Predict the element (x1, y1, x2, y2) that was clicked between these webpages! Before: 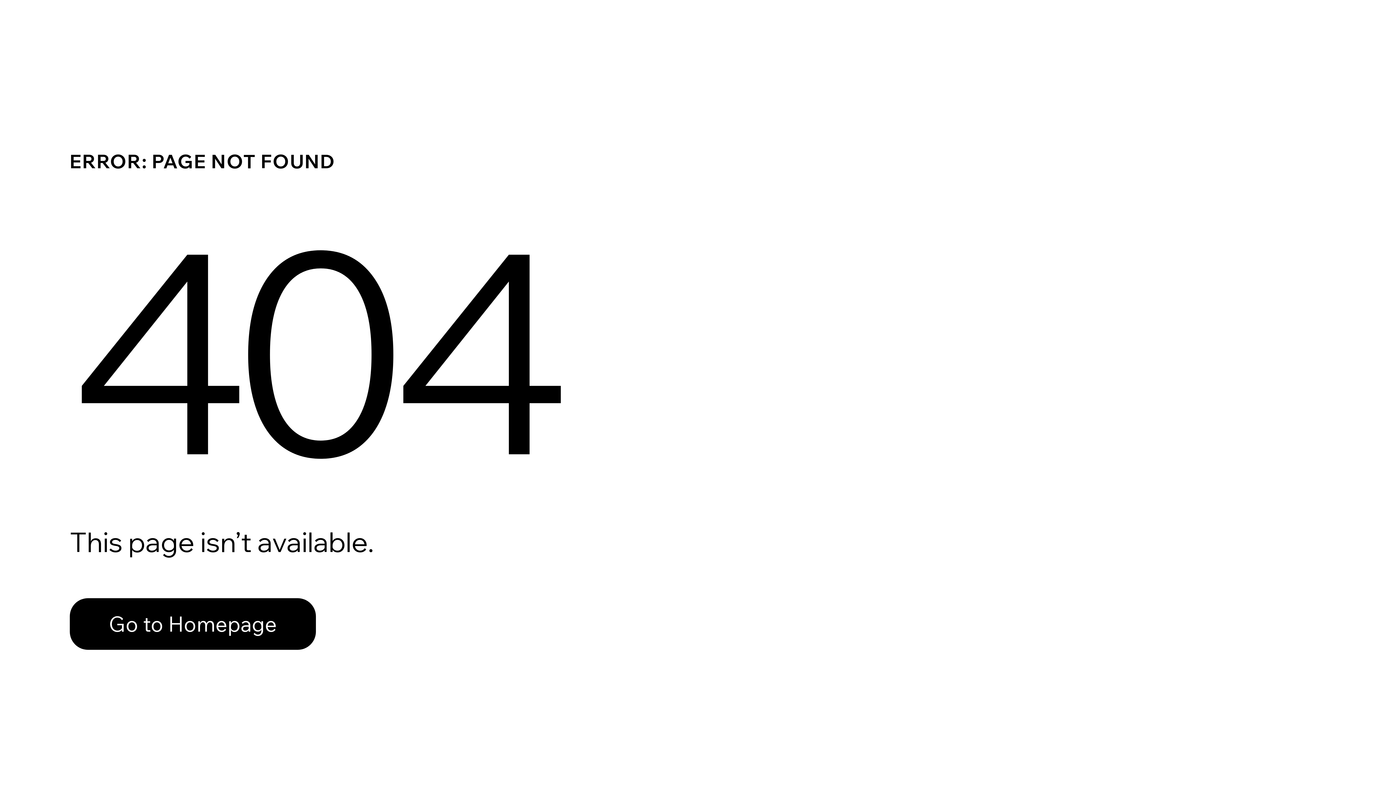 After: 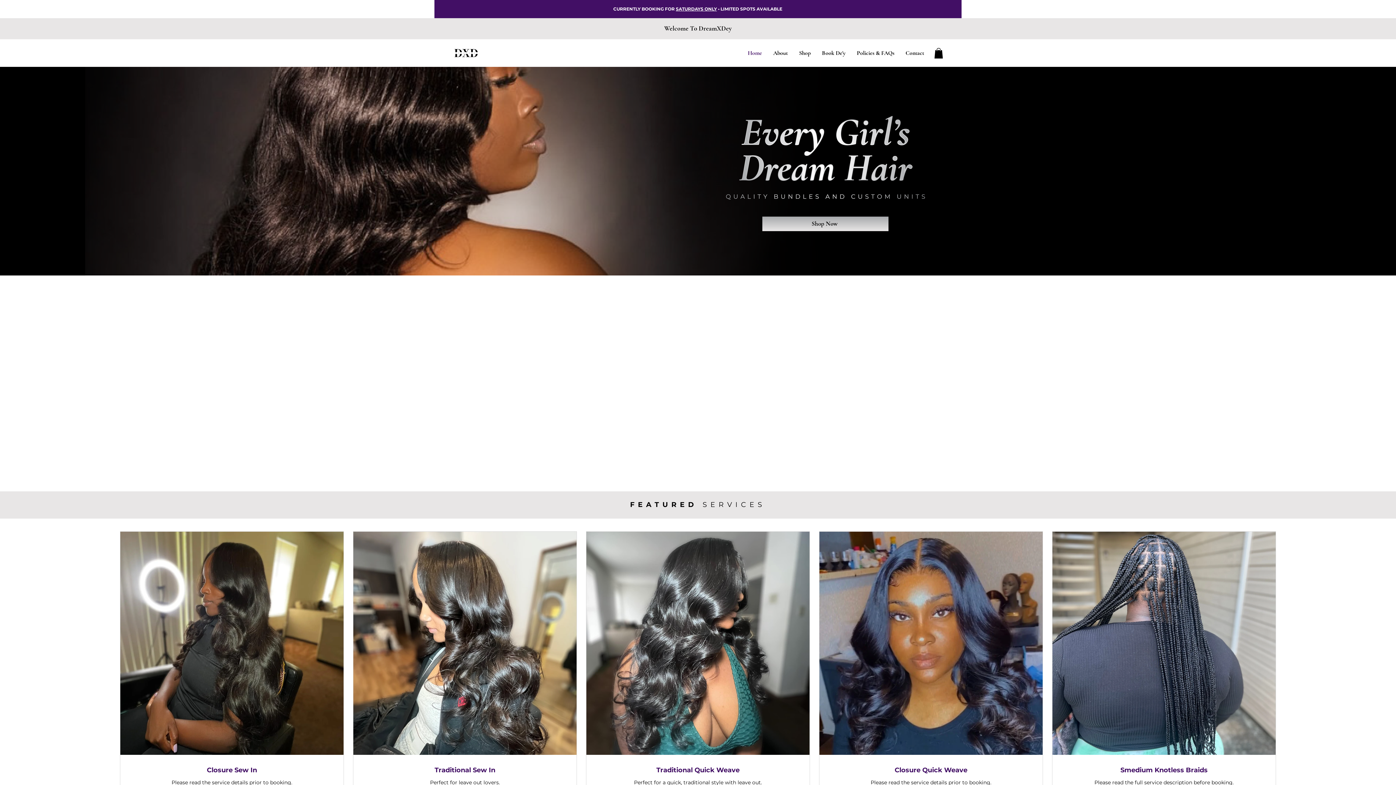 Action: label: Go to Homepage bbox: (69, 582, 768, 659)